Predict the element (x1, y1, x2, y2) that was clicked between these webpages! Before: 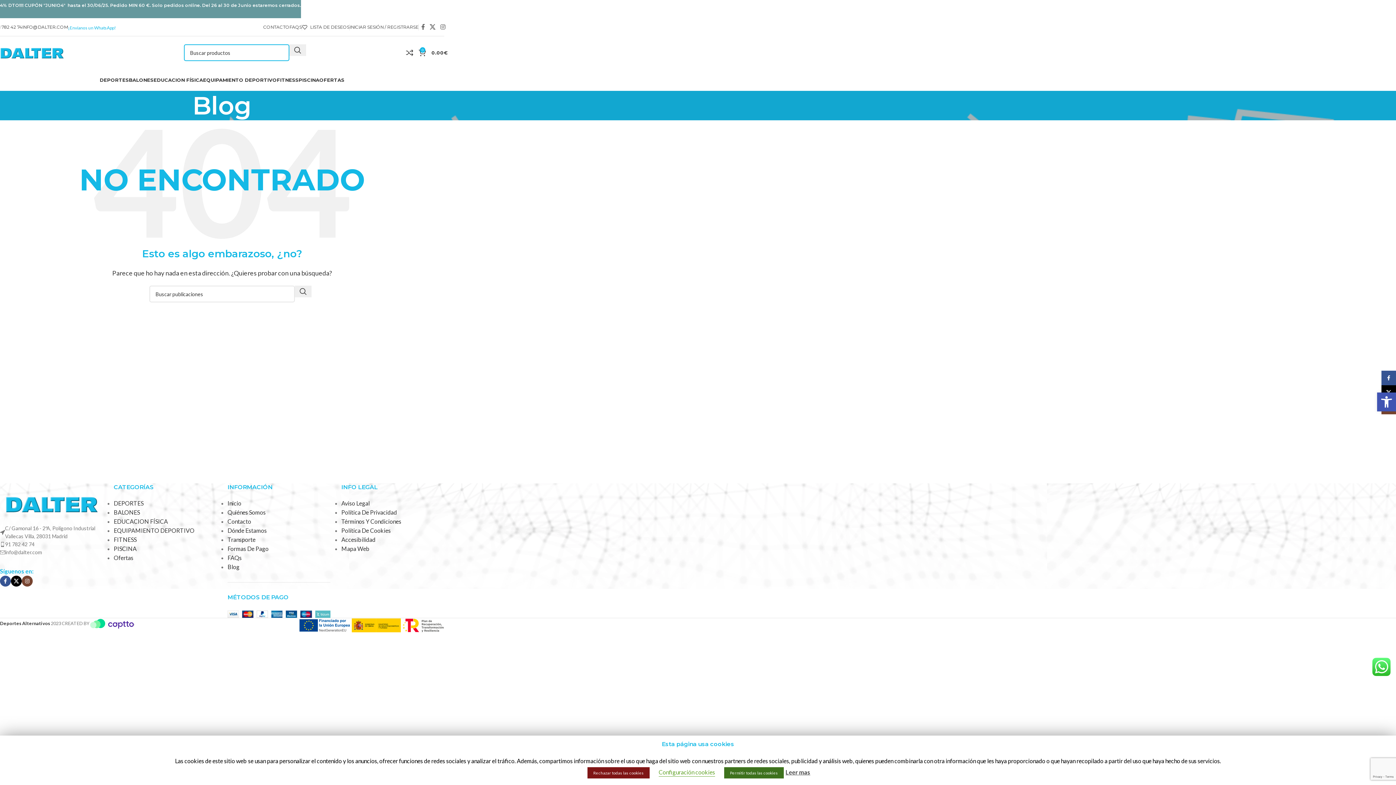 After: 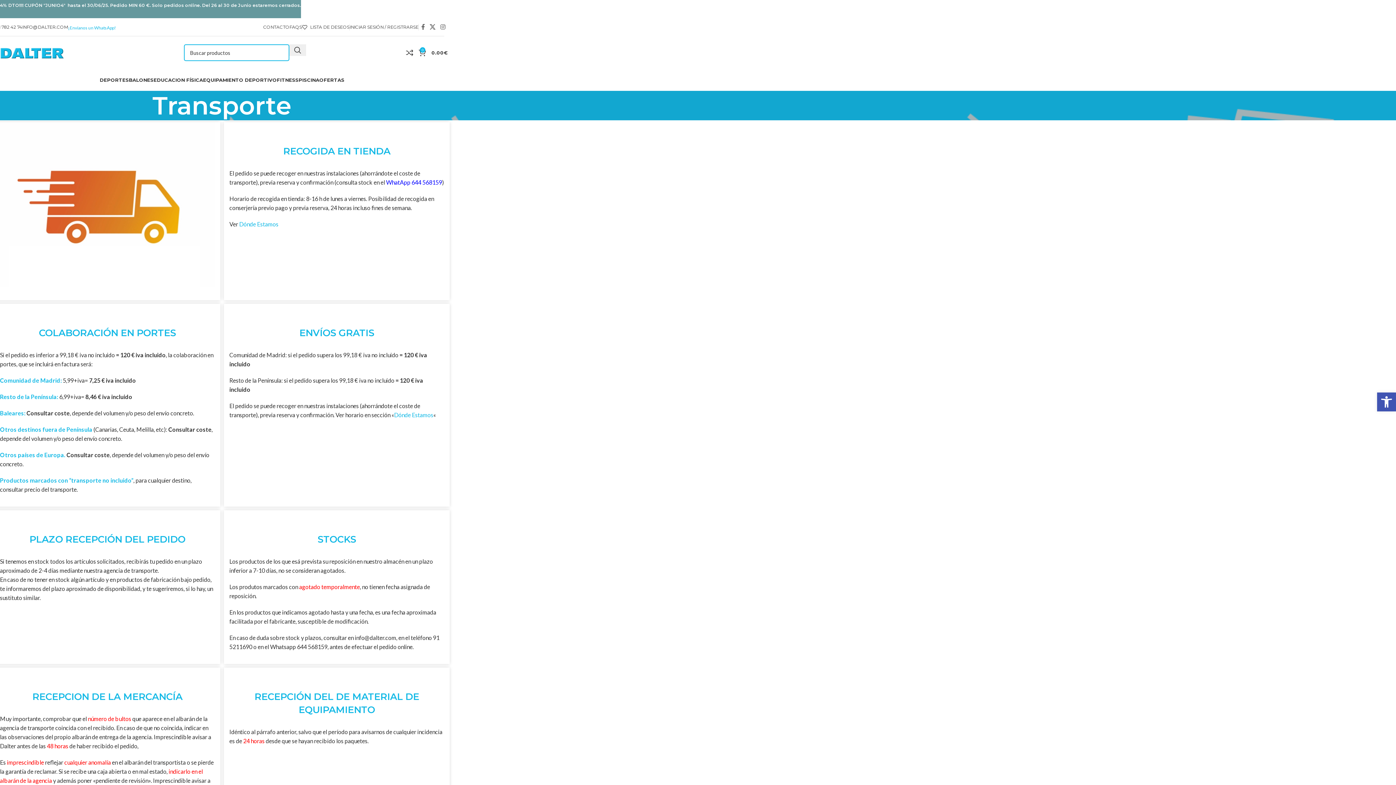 Action: bbox: (227, 536, 255, 543) label: Transporte